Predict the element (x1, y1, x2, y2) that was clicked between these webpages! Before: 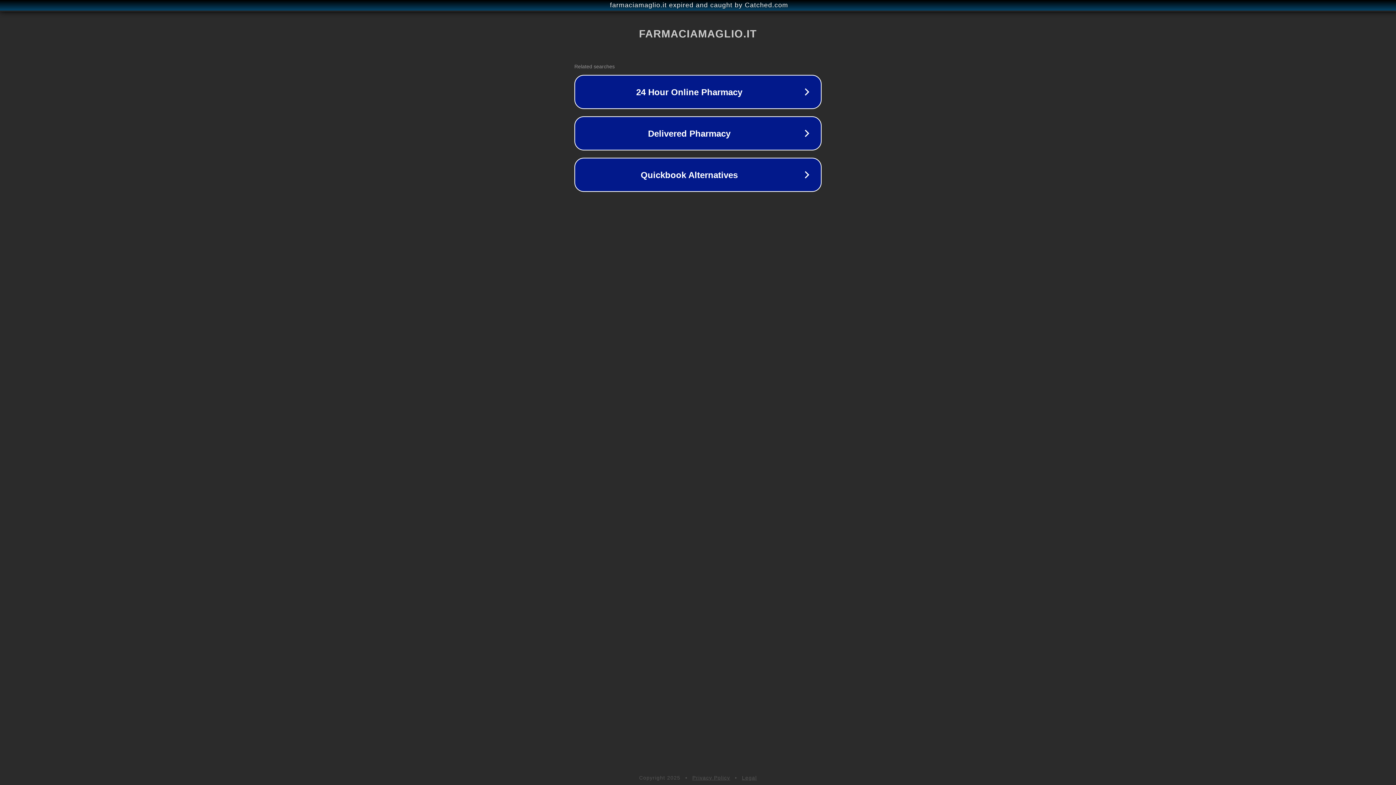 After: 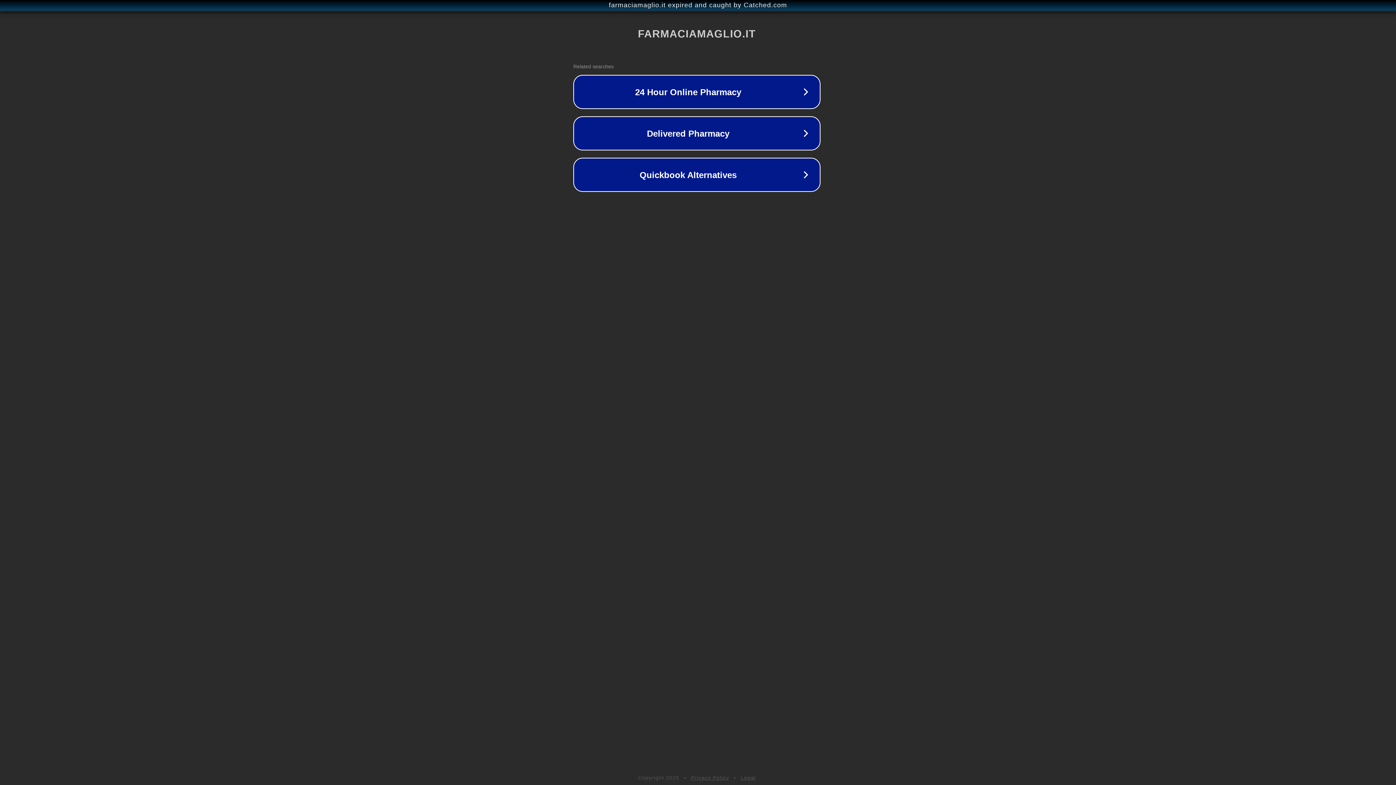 Action: label: farmaciamaglio.it expired and caught by Catched.com bbox: (1, 1, 1397, 9)